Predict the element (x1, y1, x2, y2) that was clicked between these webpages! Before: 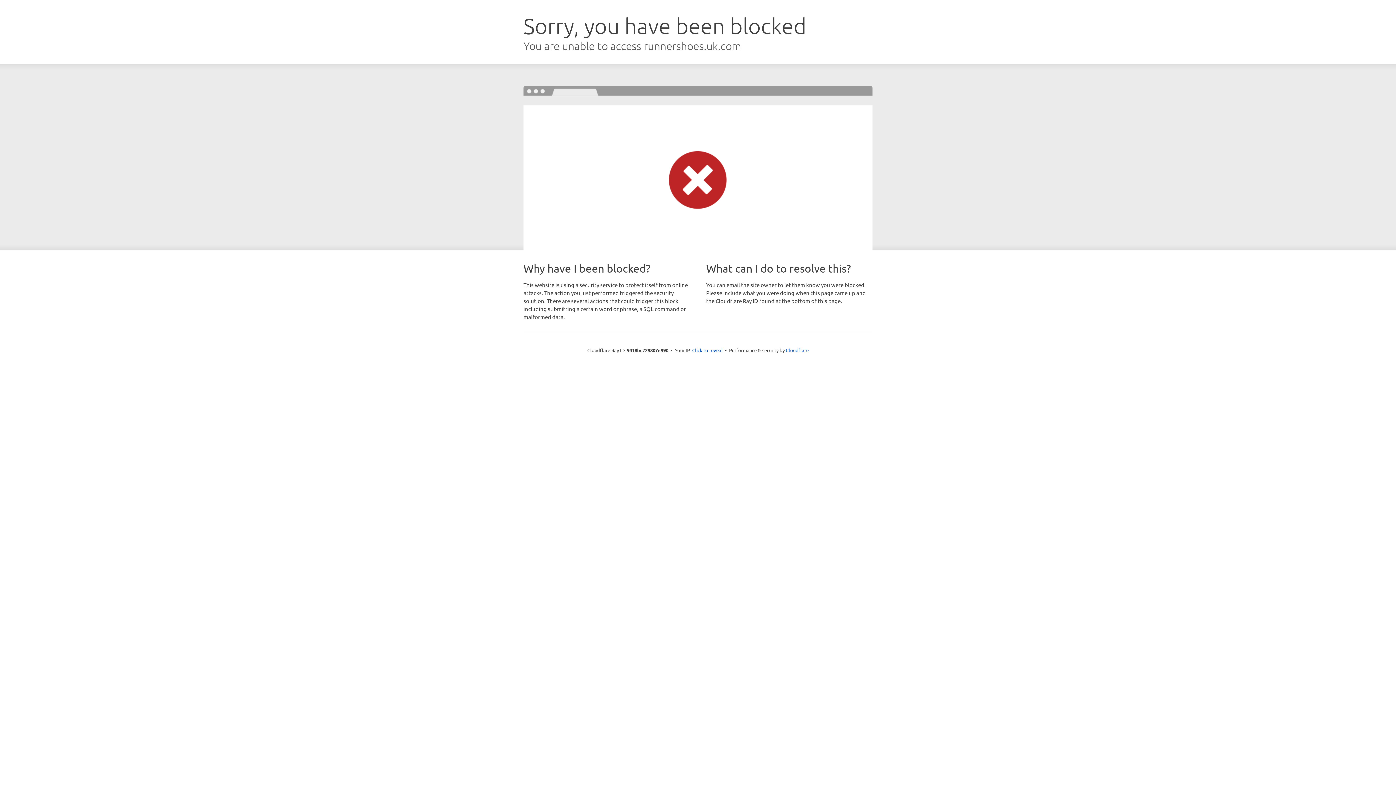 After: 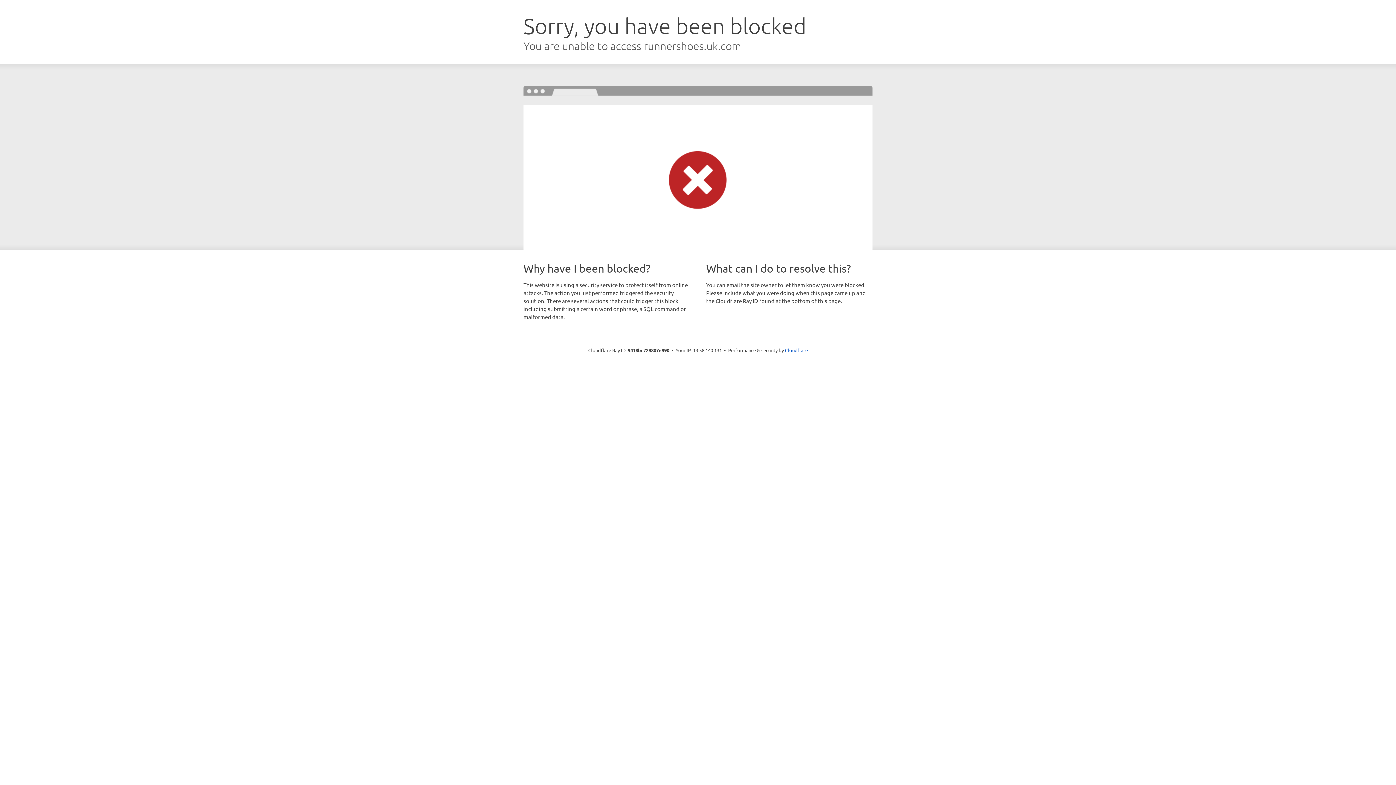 Action: bbox: (692, 346, 722, 353) label: Click to reveal